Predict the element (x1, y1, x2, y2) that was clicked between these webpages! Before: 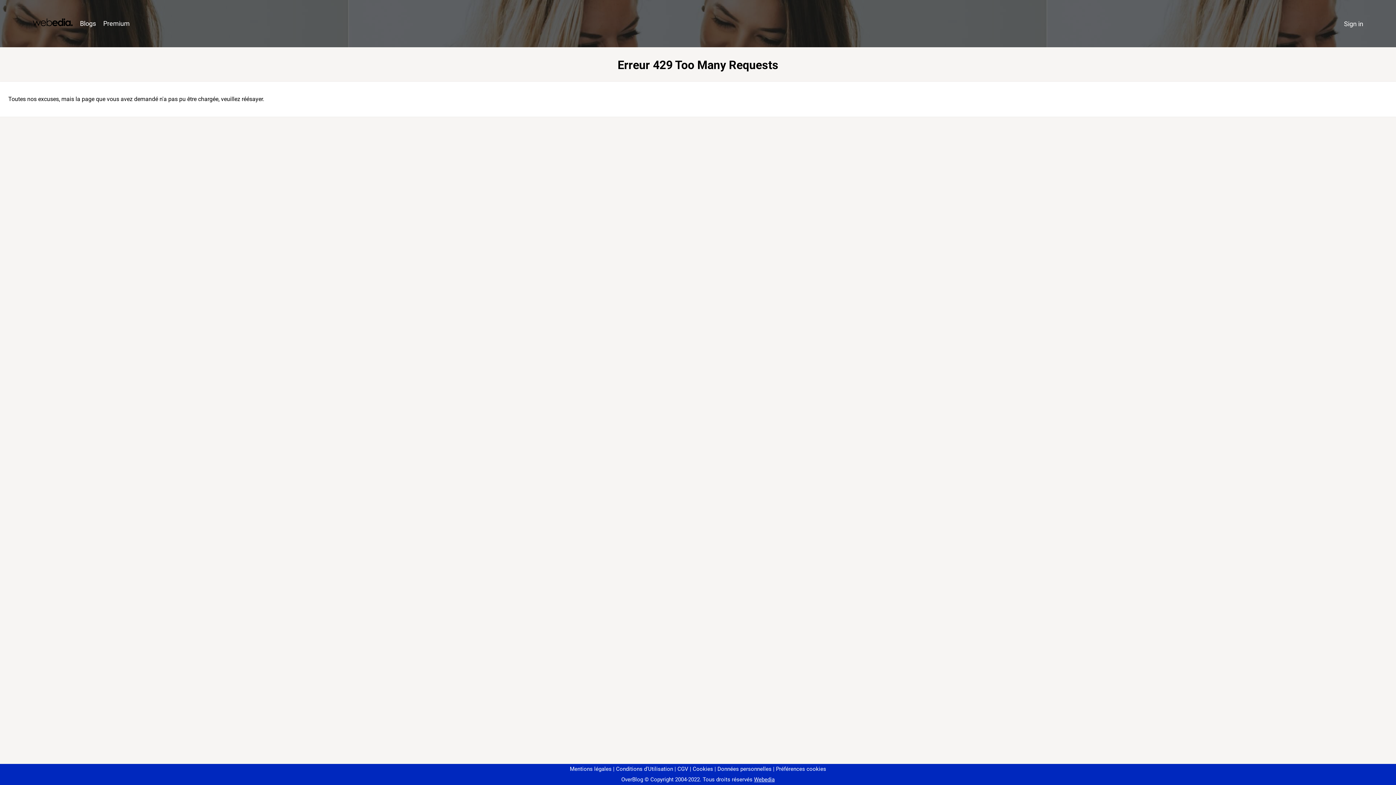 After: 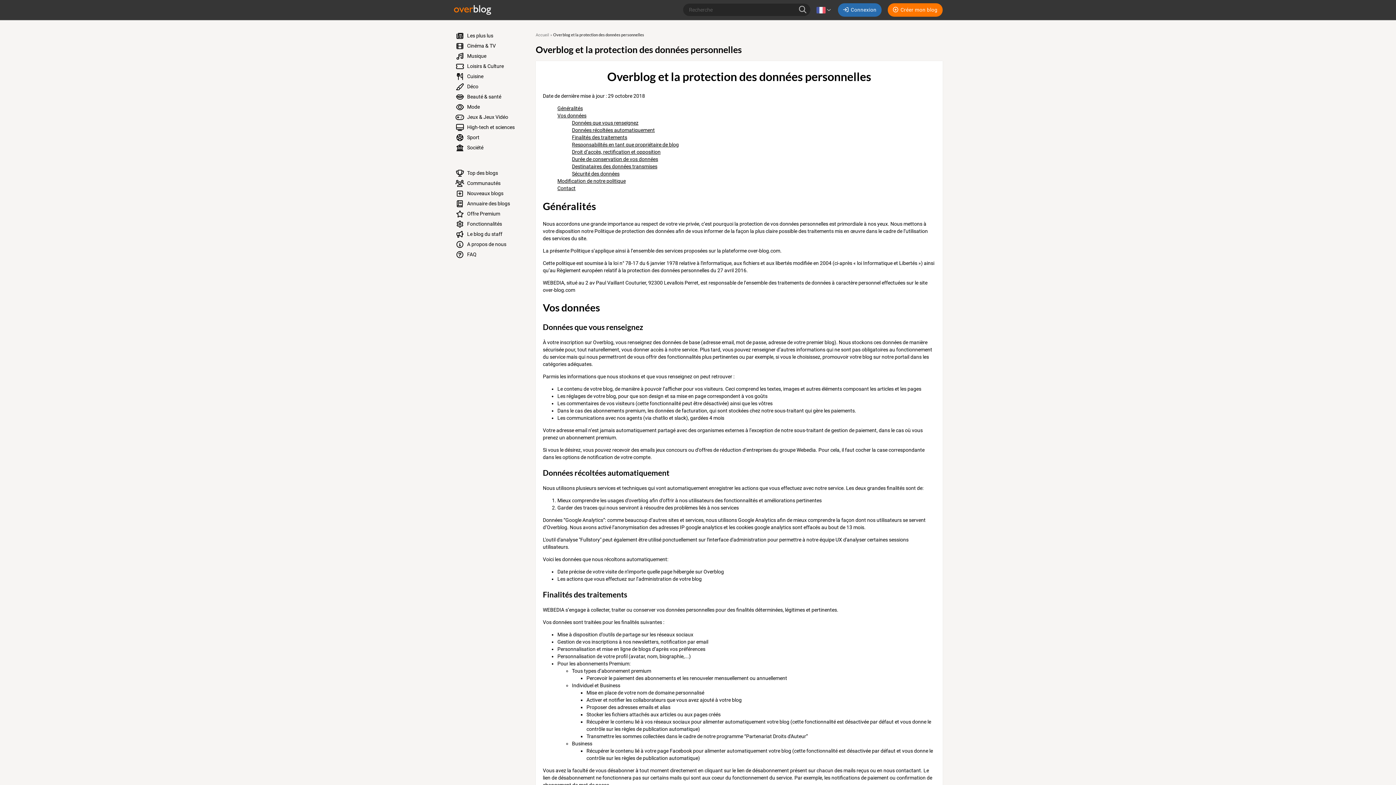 Action: label: Données personnelles bbox: (714, 766, 771, 772)